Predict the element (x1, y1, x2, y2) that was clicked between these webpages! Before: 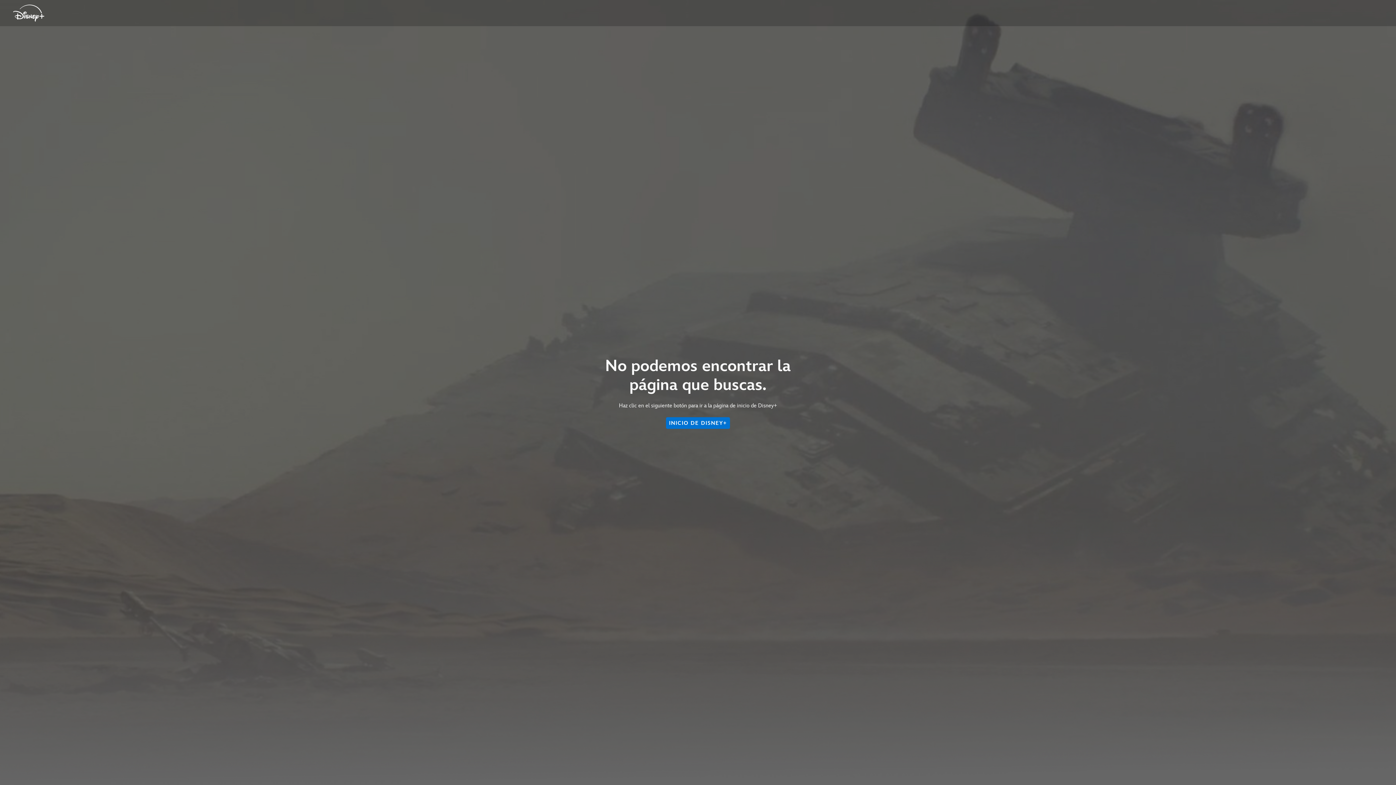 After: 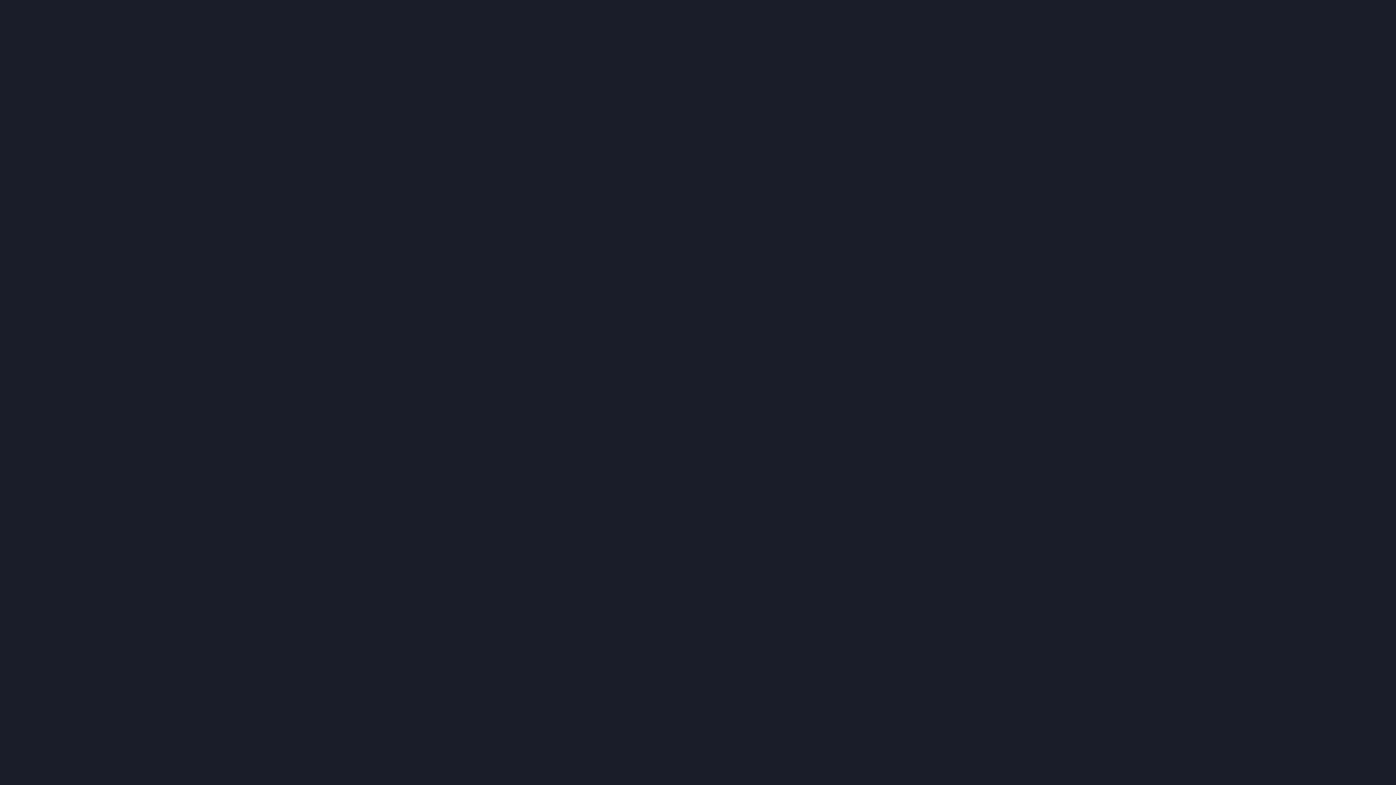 Action: bbox: (666, 417, 730, 429) label: INICIO DE DISNEY+